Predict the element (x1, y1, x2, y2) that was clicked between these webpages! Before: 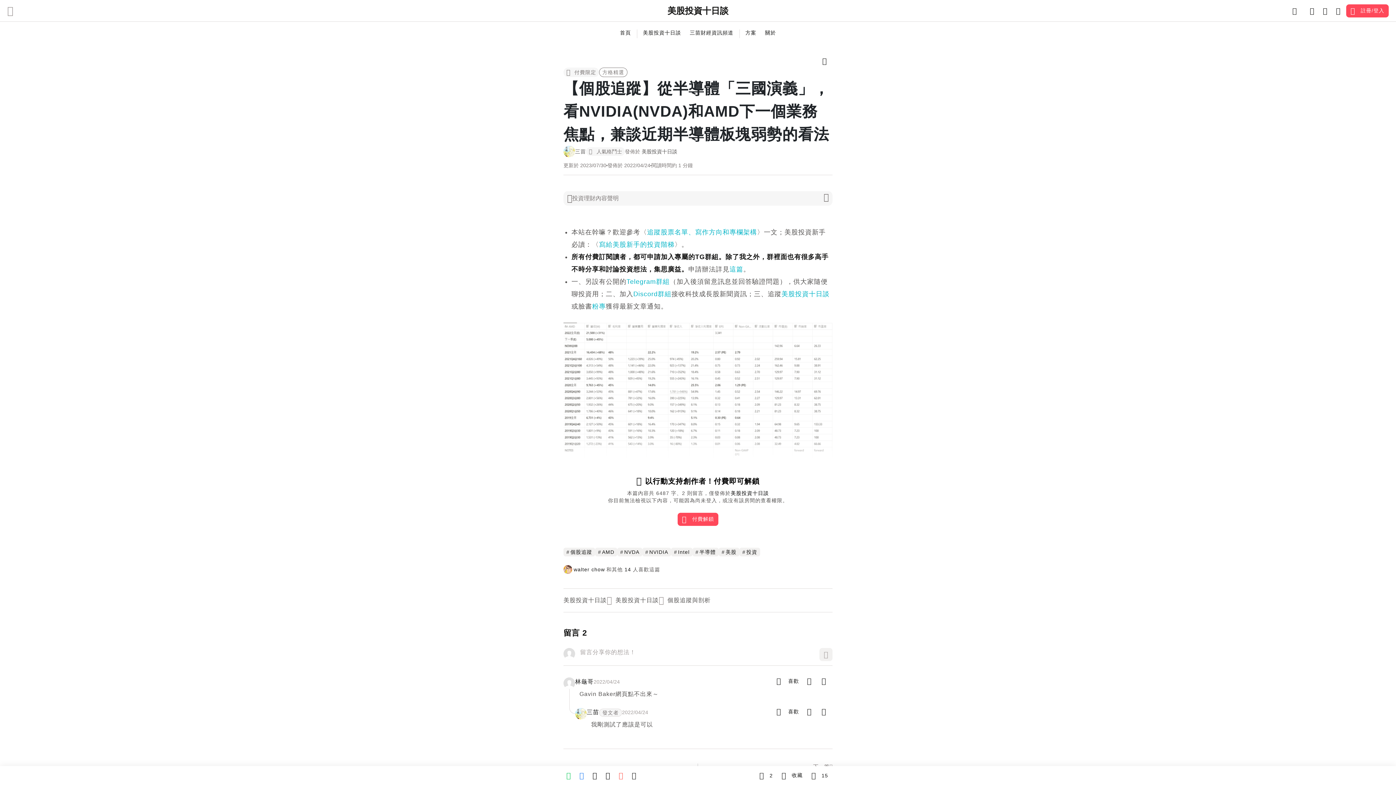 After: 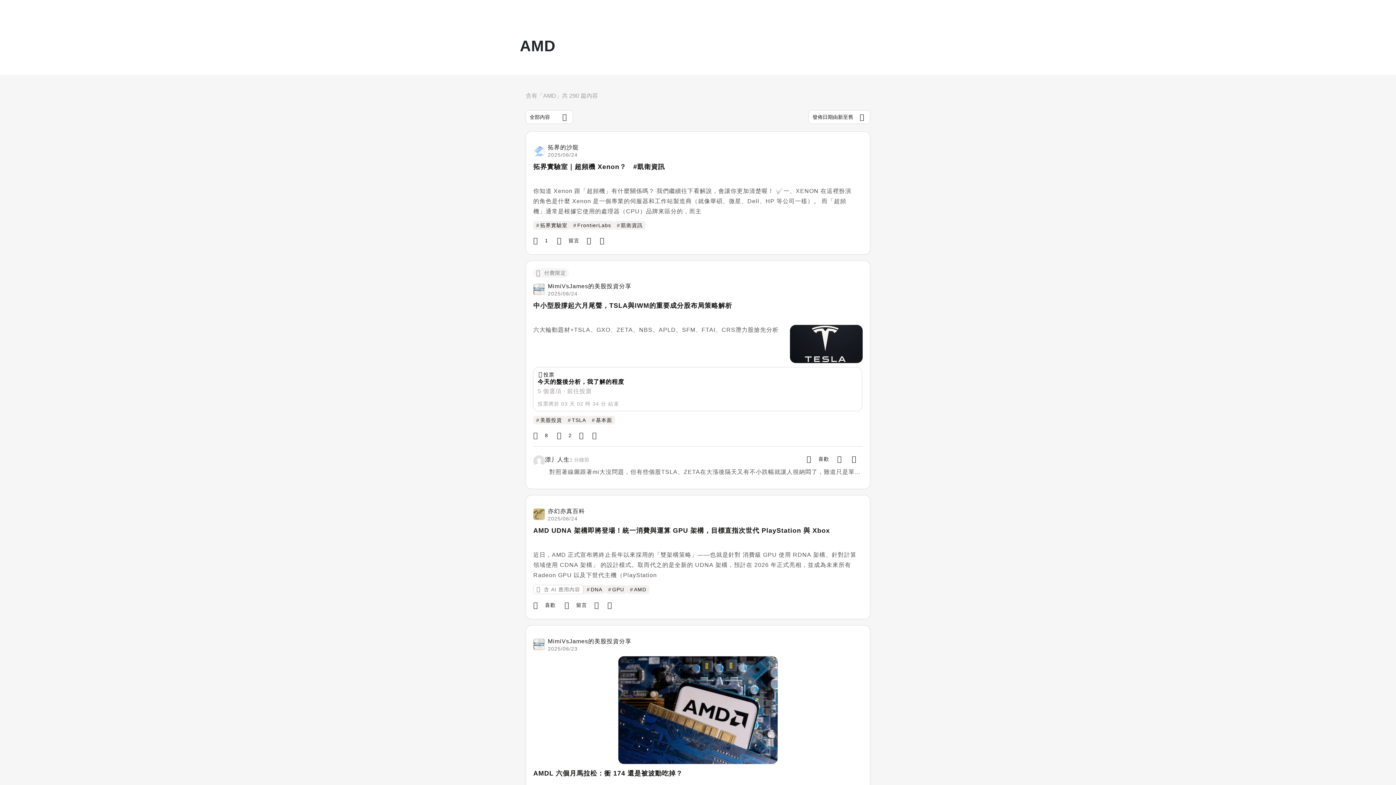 Action: bbox: (595, 548, 617, 556) label: #AMD